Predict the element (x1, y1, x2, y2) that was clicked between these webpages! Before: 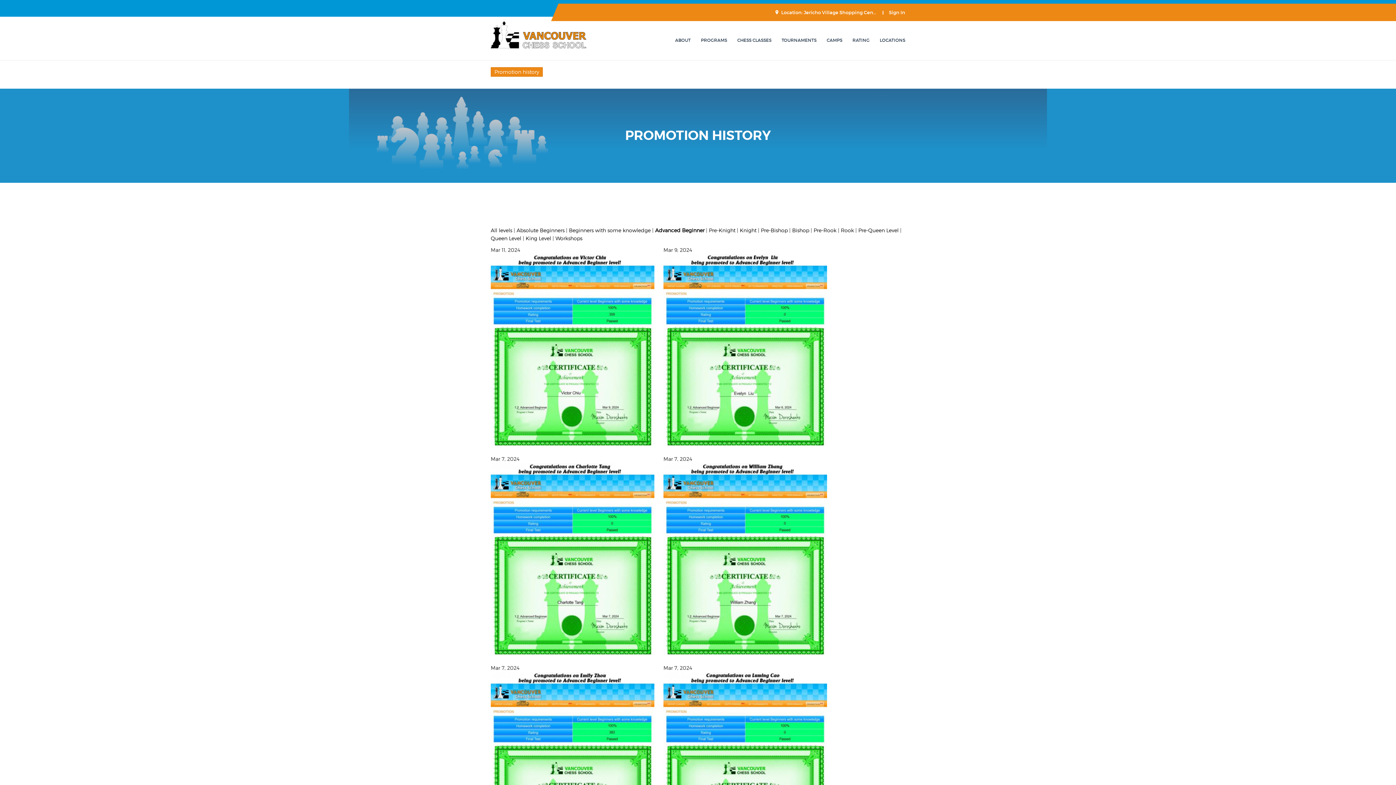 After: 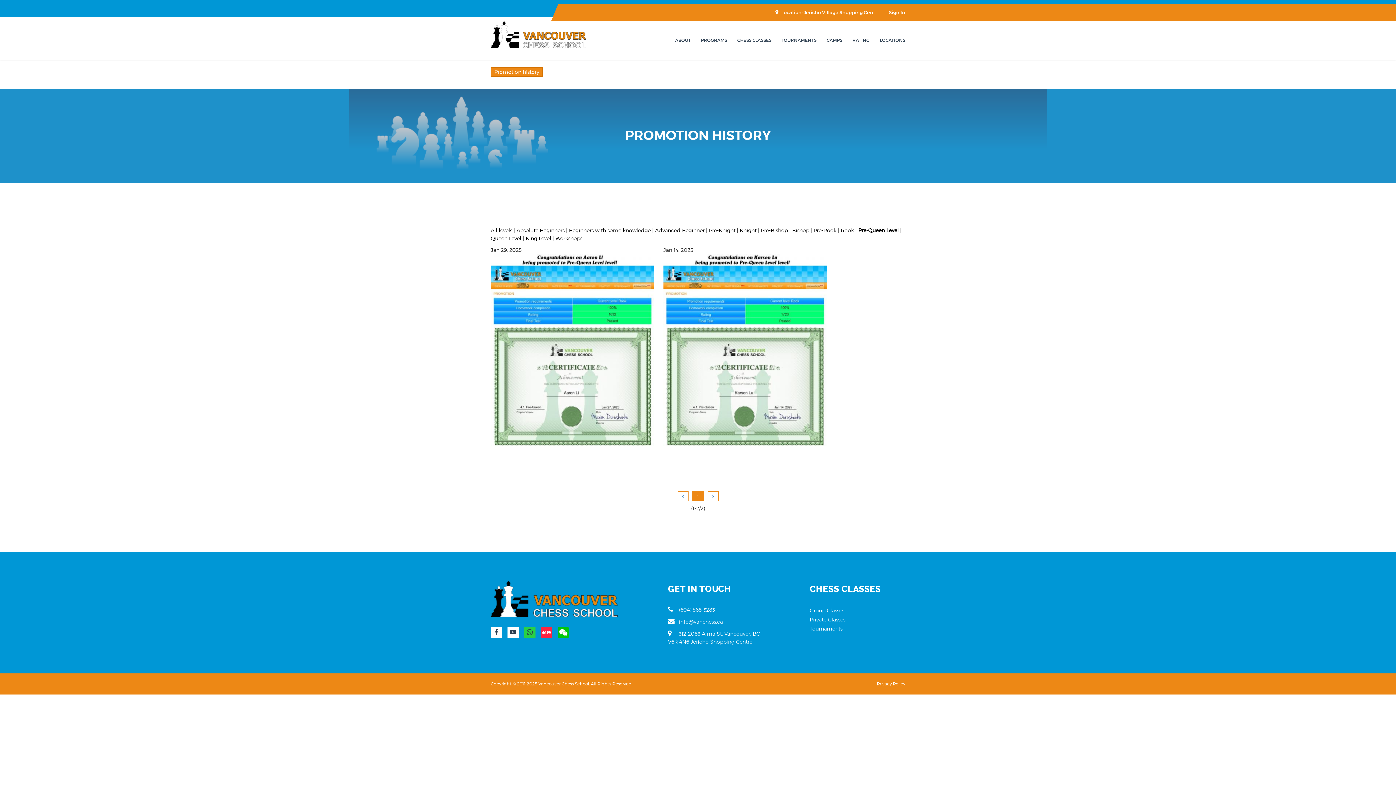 Action: bbox: (858, 227, 898, 233) label: Pre-Queen Level